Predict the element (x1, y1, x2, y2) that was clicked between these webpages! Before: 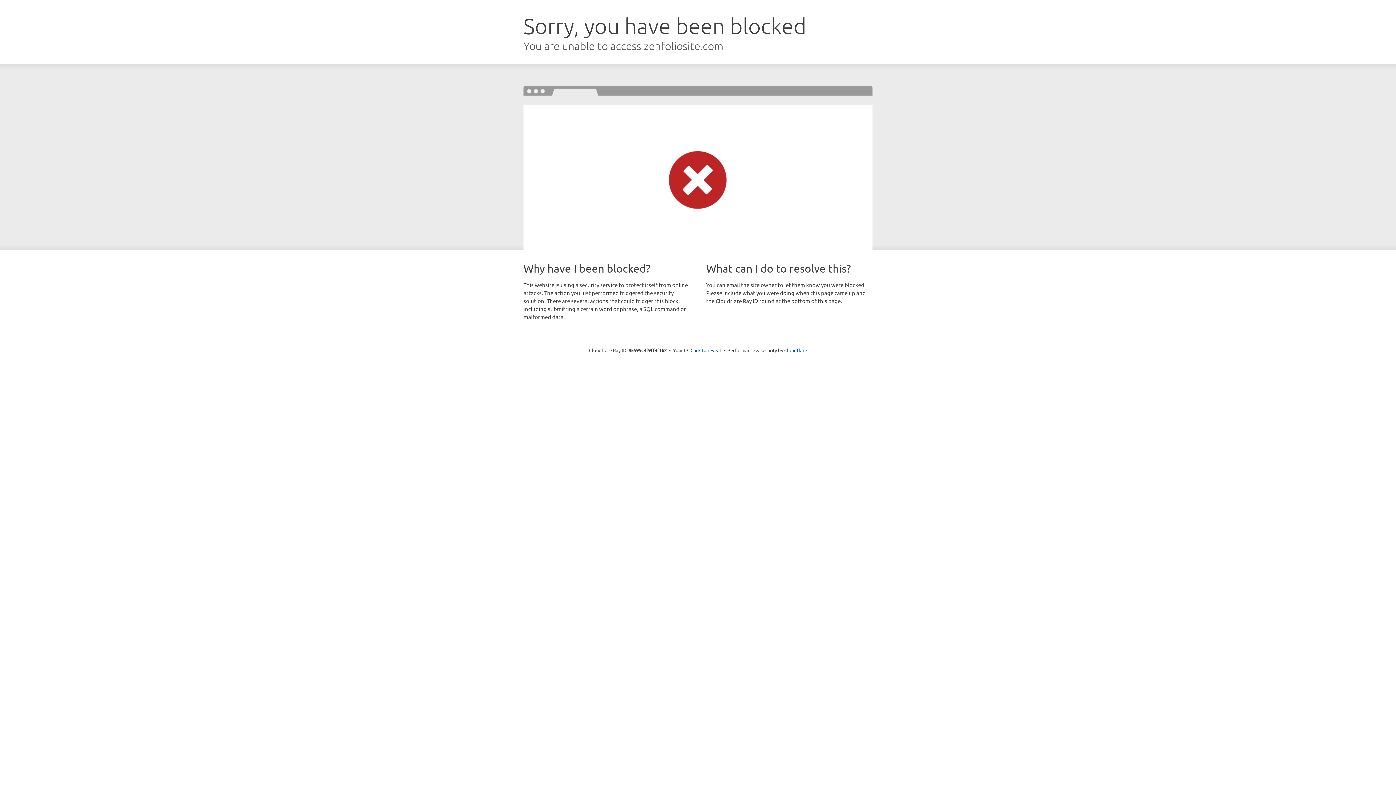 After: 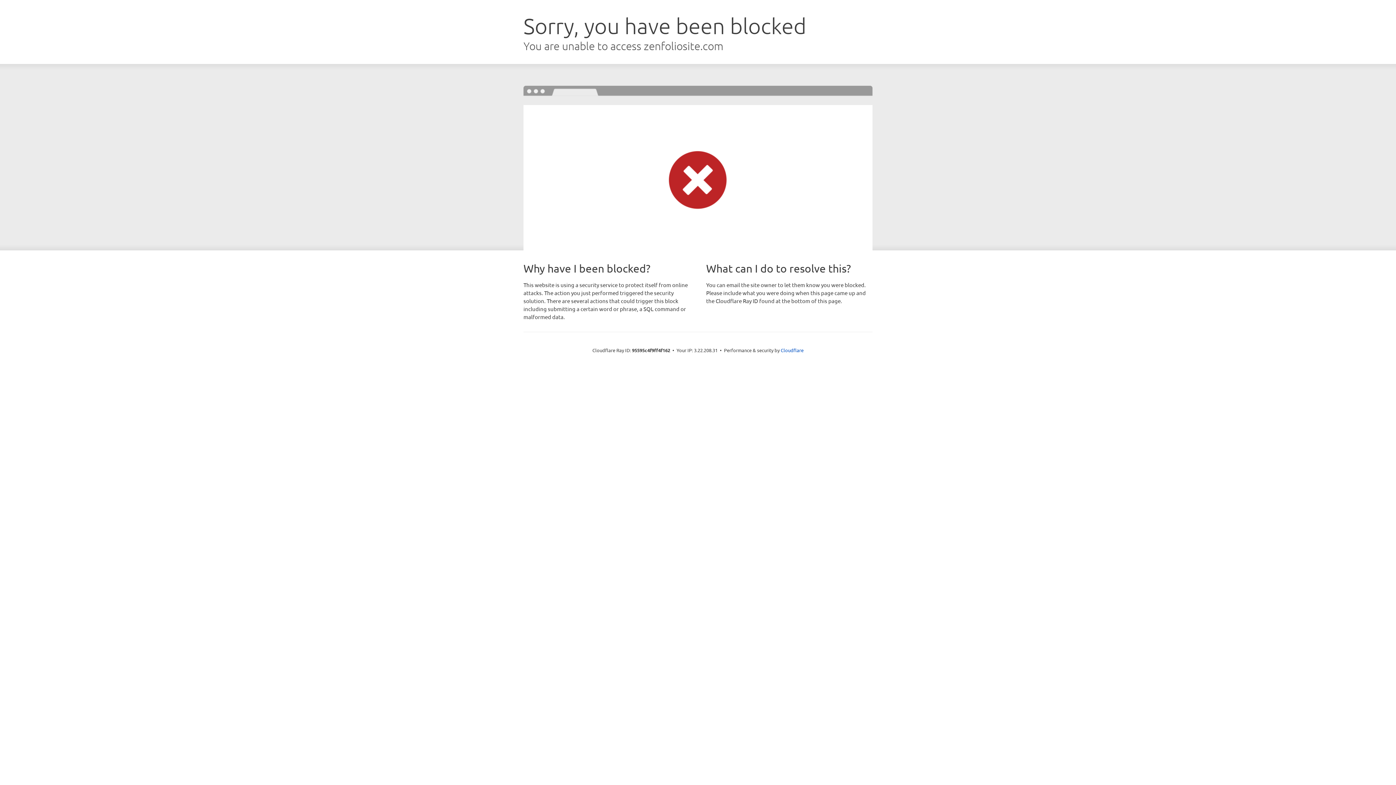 Action: label: Click to reveal bbox: (690, 346, 721, 353)